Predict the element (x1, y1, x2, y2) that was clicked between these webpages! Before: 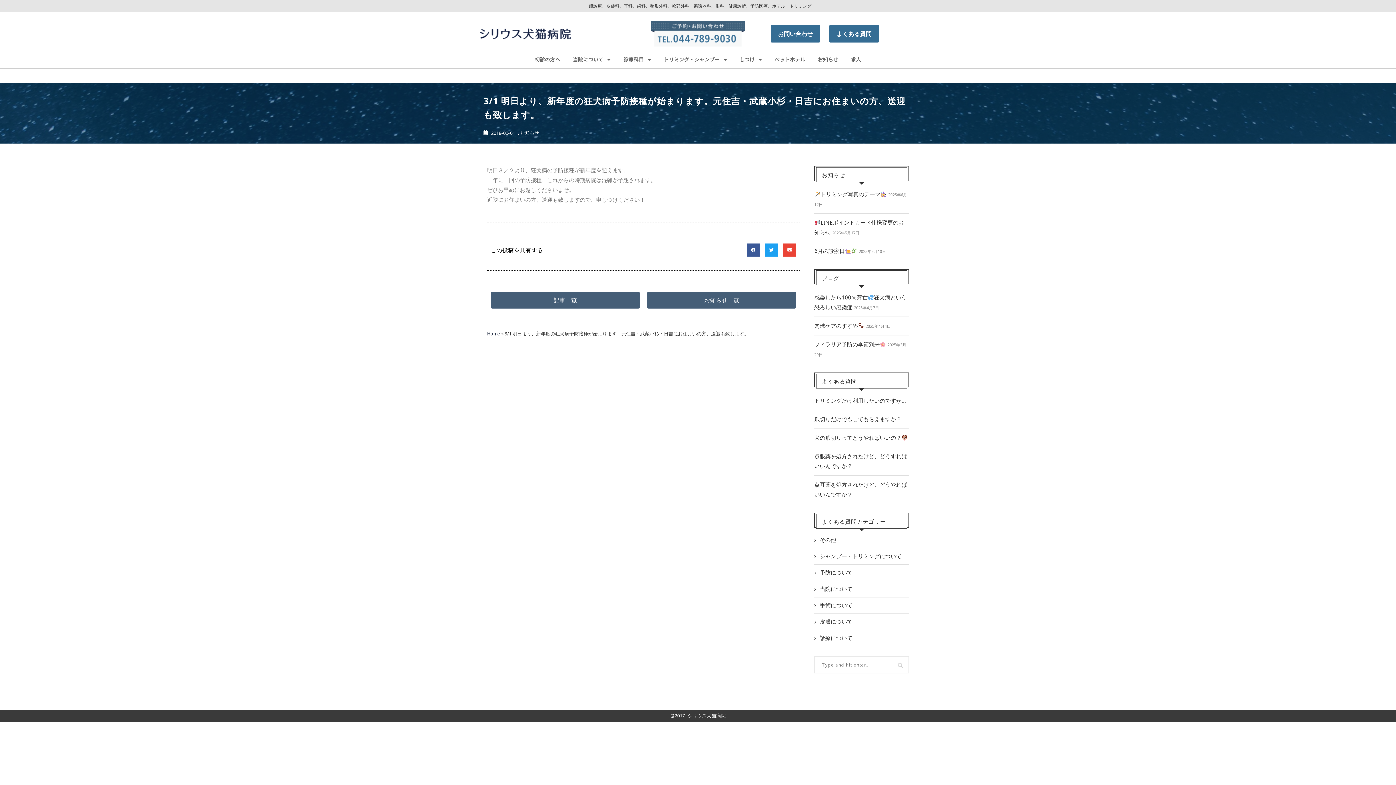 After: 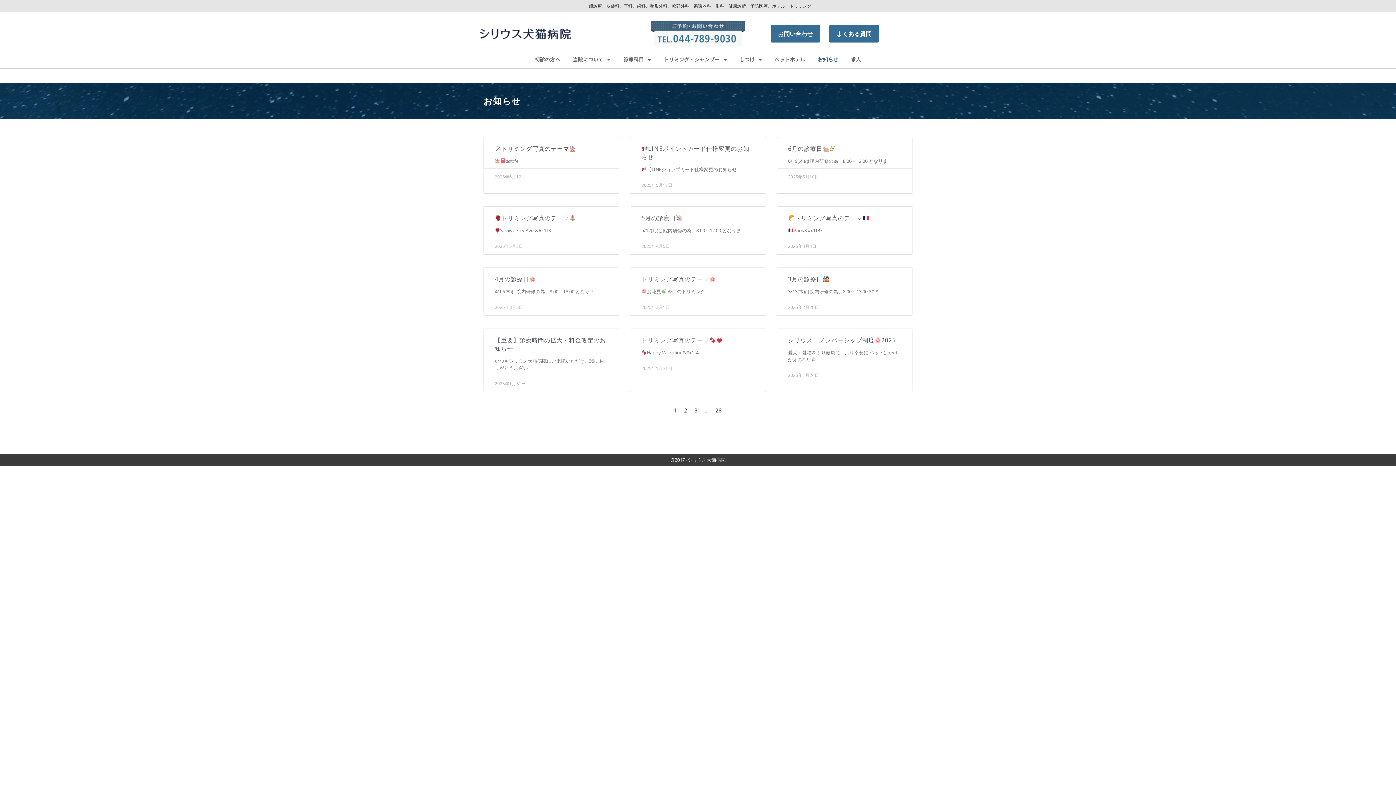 Action: bbox: (520, 129, 539, 136) label: お知らせ